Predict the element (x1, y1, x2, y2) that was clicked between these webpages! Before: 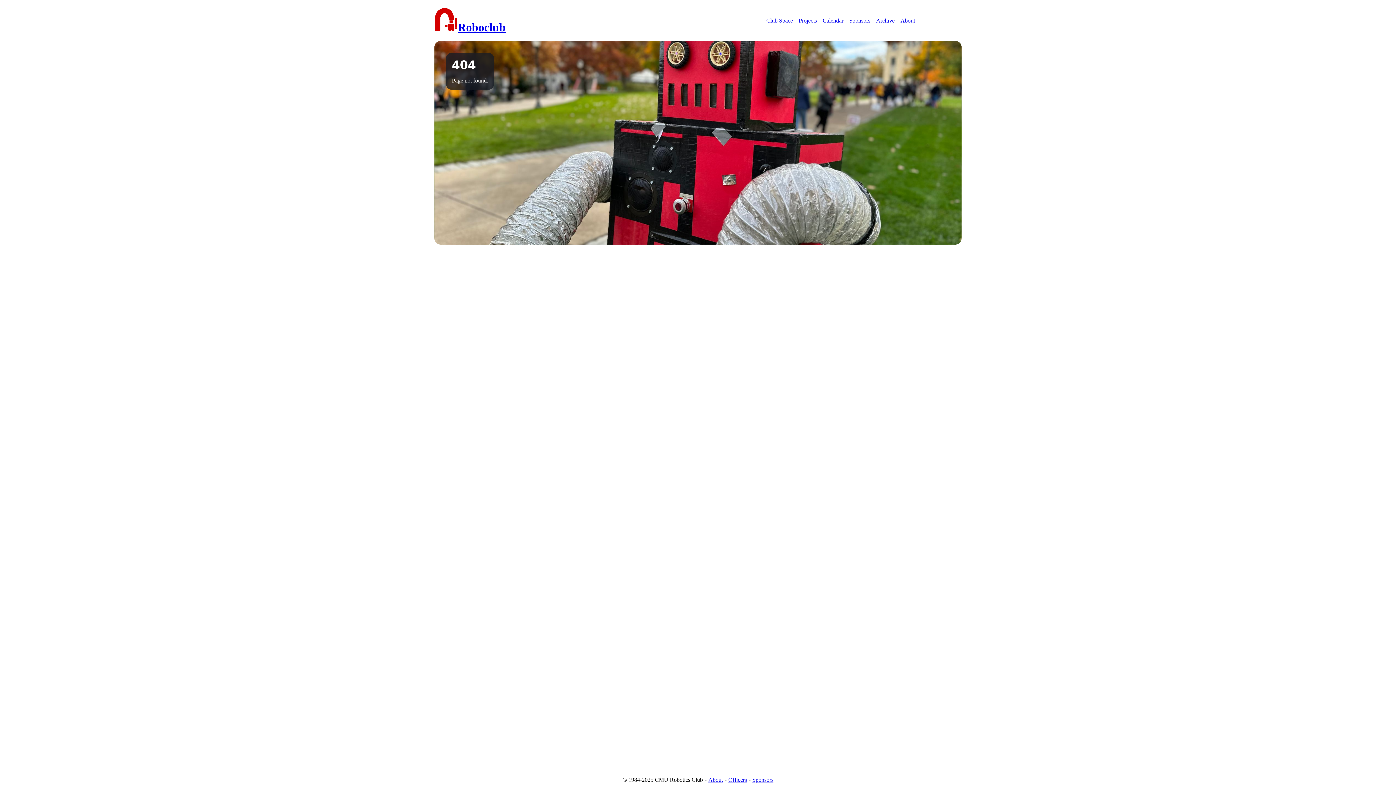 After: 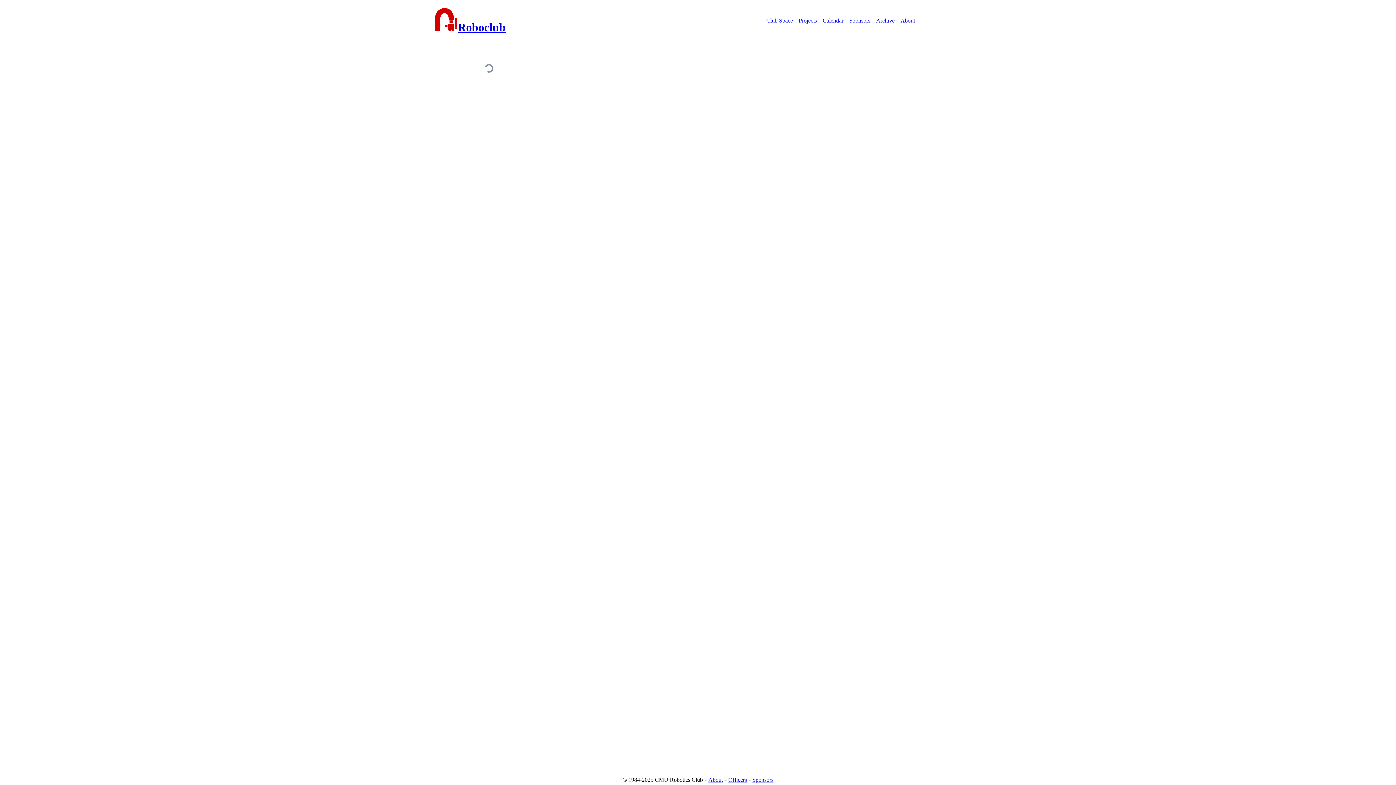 Action: bbox: (822, 17, 843, 23) label: Calendar